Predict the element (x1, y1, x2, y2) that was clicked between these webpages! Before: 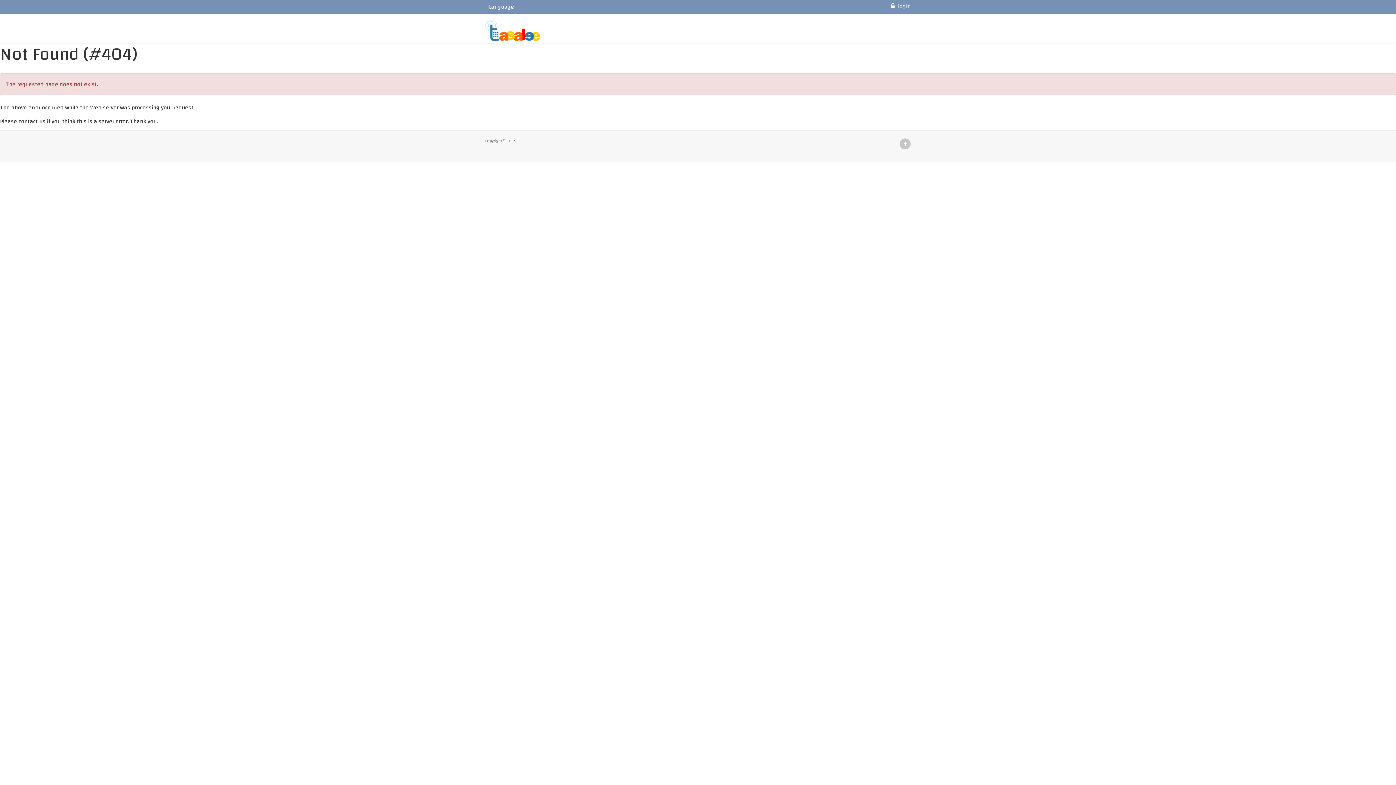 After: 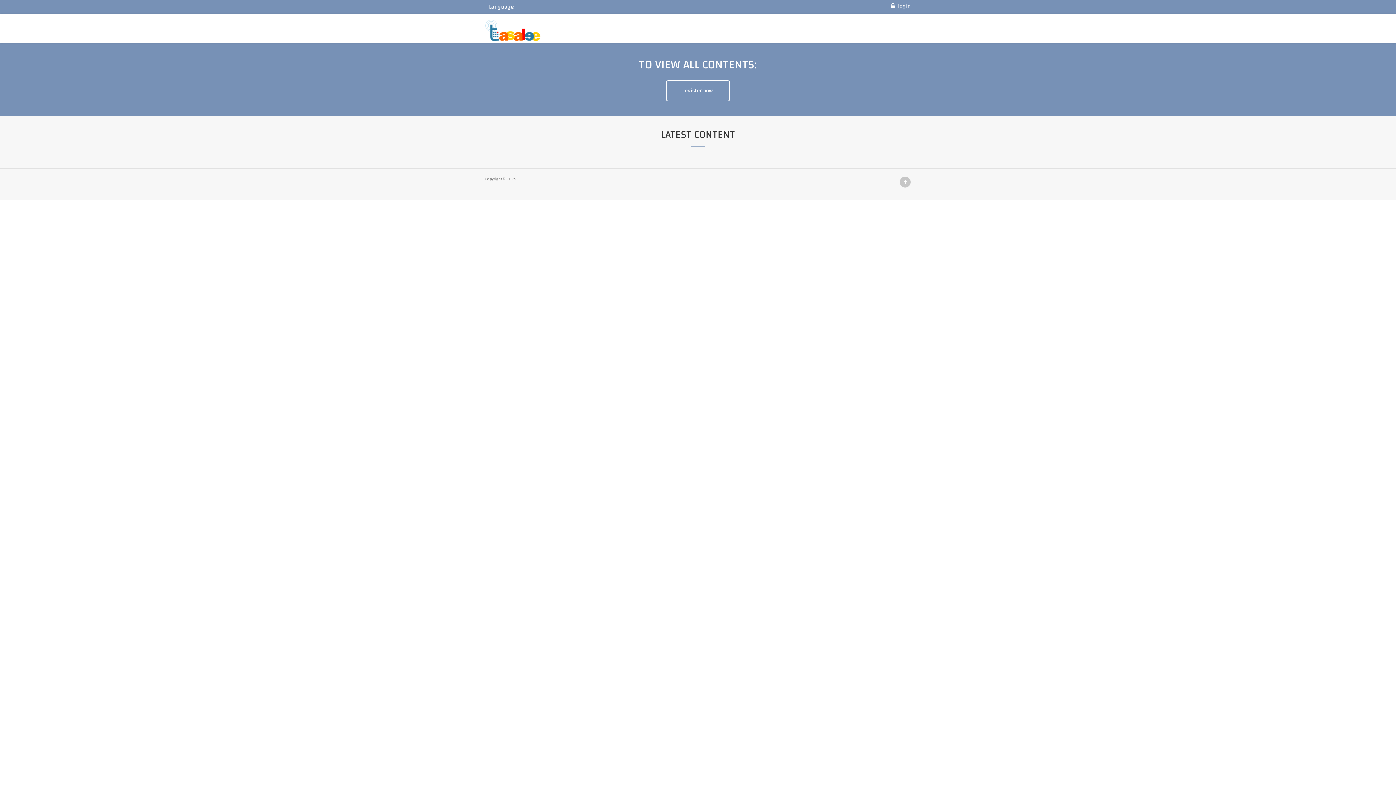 Action: bbox: (485, 14, 541, 42)